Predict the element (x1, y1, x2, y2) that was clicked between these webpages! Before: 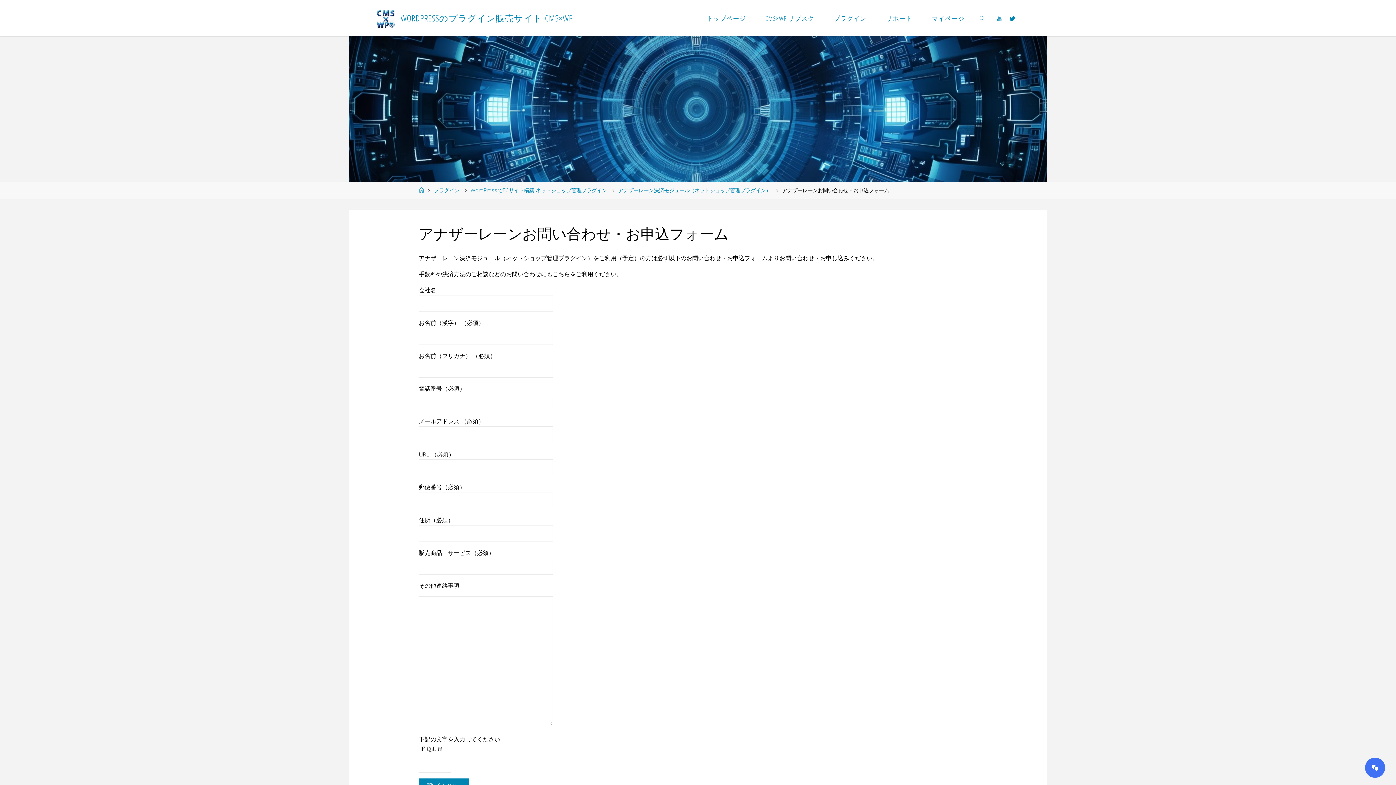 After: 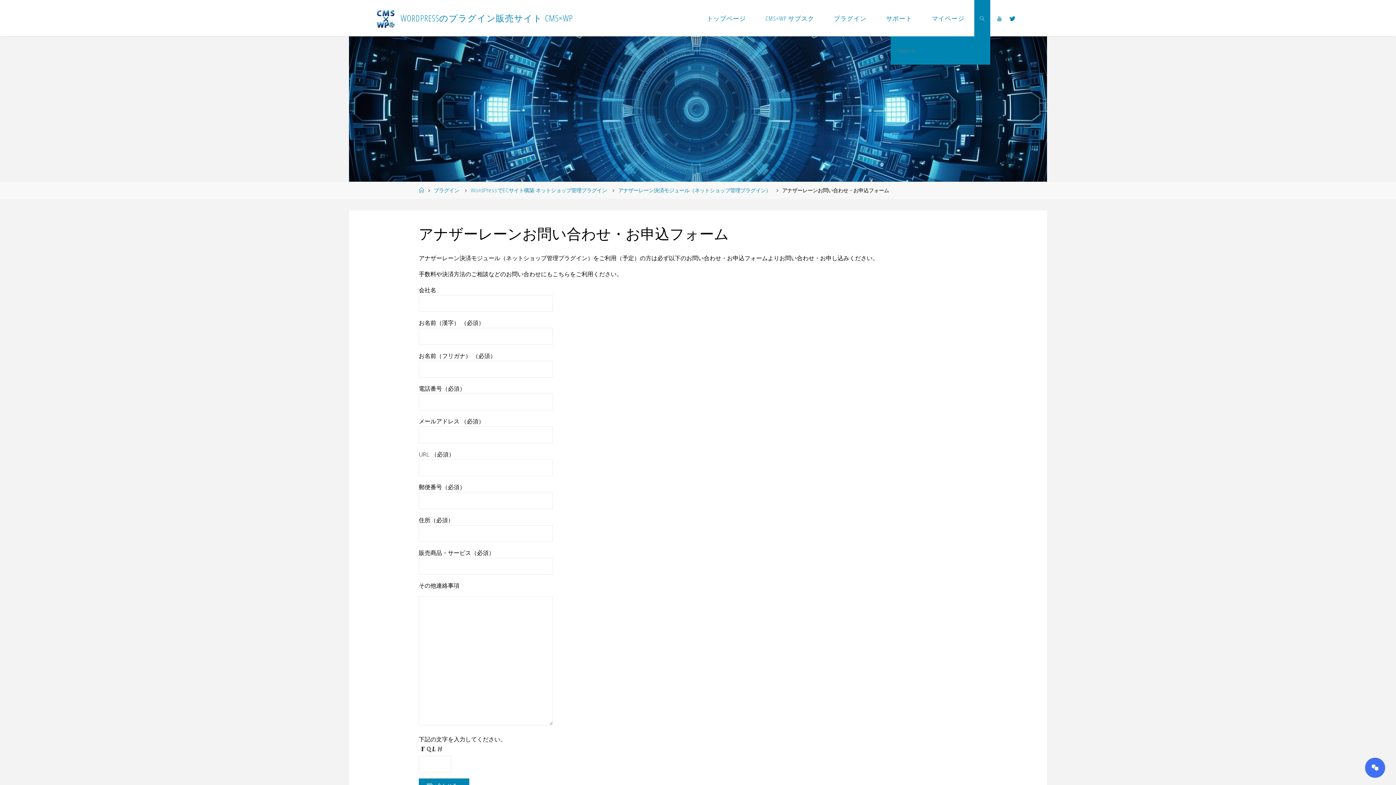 Action: bbox: (974, 0, 990, 36) label: SEARCH